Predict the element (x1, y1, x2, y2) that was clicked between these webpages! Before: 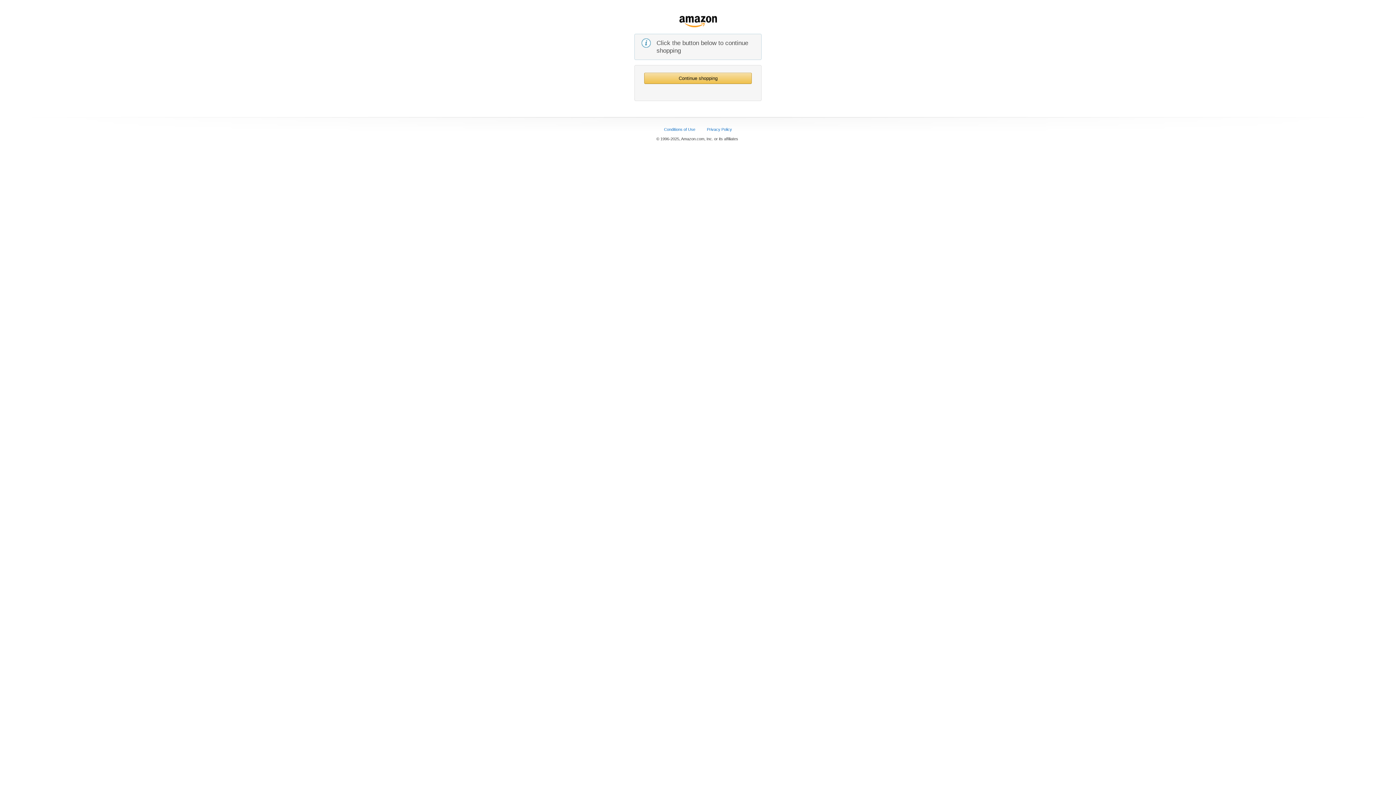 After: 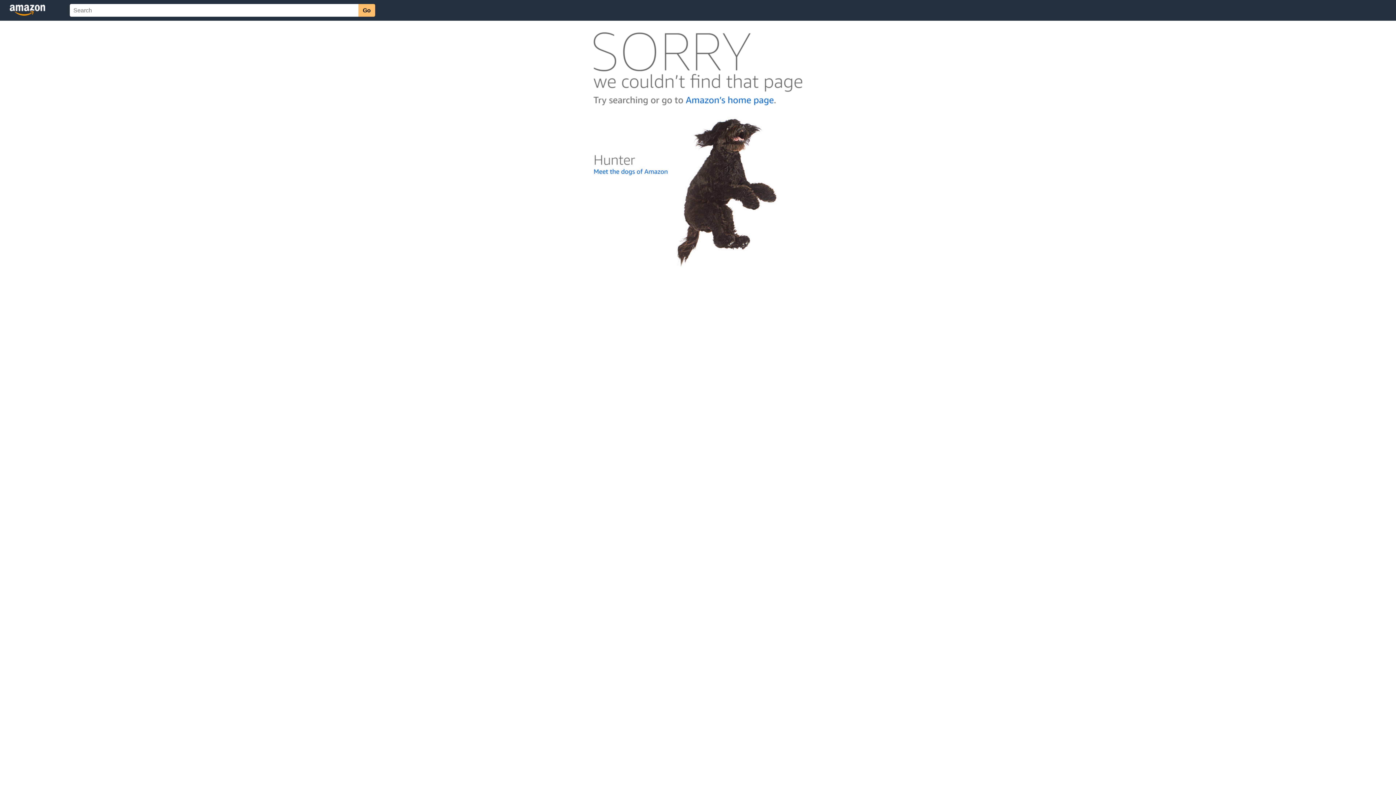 Action: bbox: (664, 127, 695, 131) label: Conditions of Use